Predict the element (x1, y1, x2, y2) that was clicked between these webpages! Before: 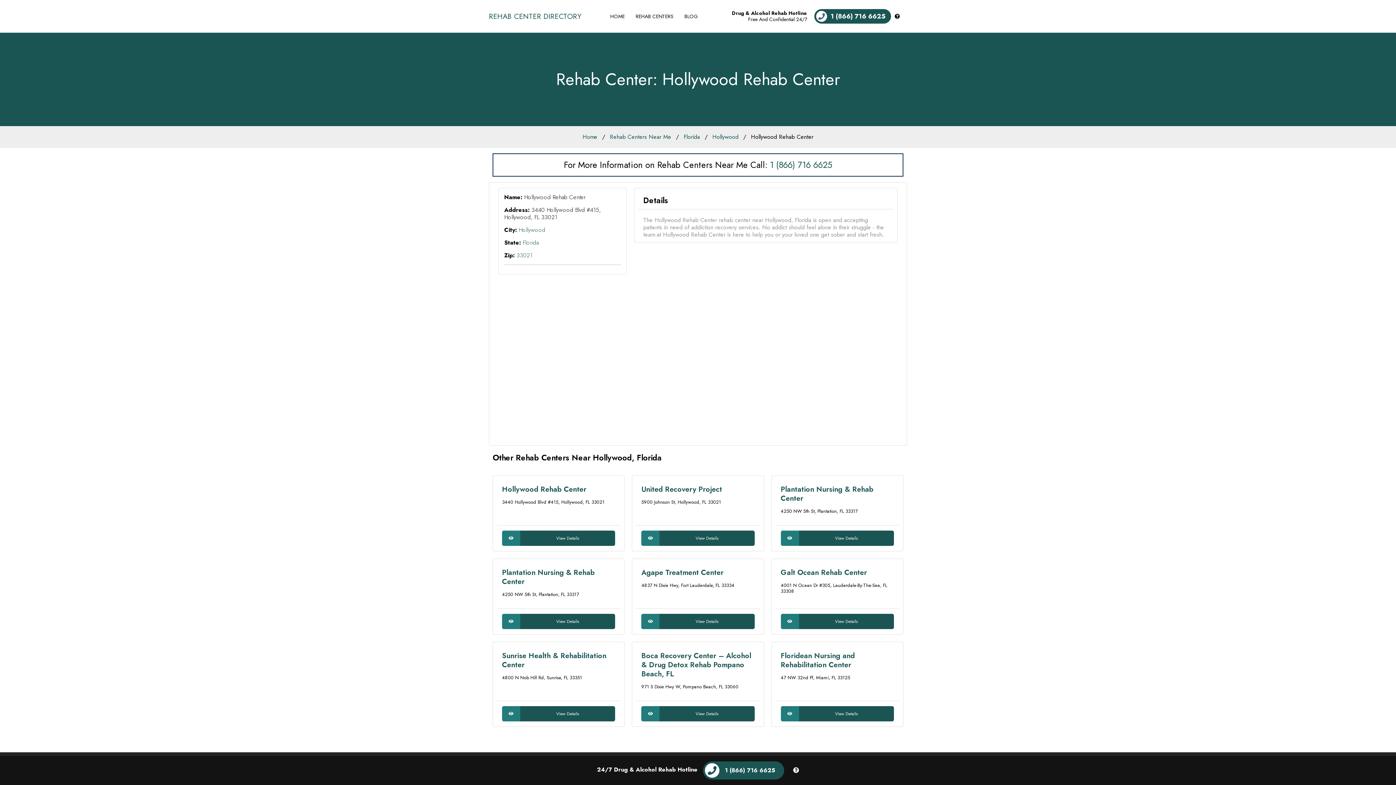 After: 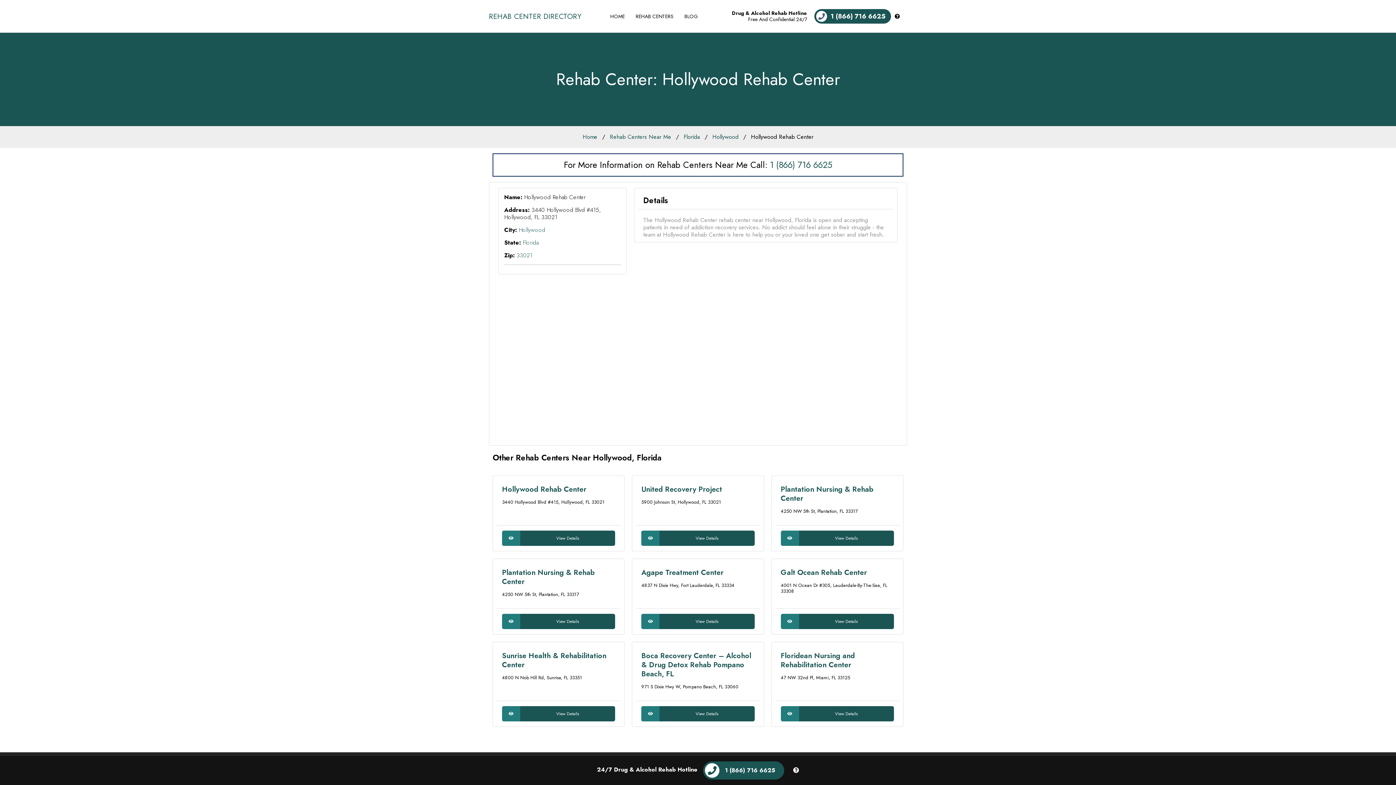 Action: label: Hollywood Rehab Center bbox: (502, 484, 586, 494)